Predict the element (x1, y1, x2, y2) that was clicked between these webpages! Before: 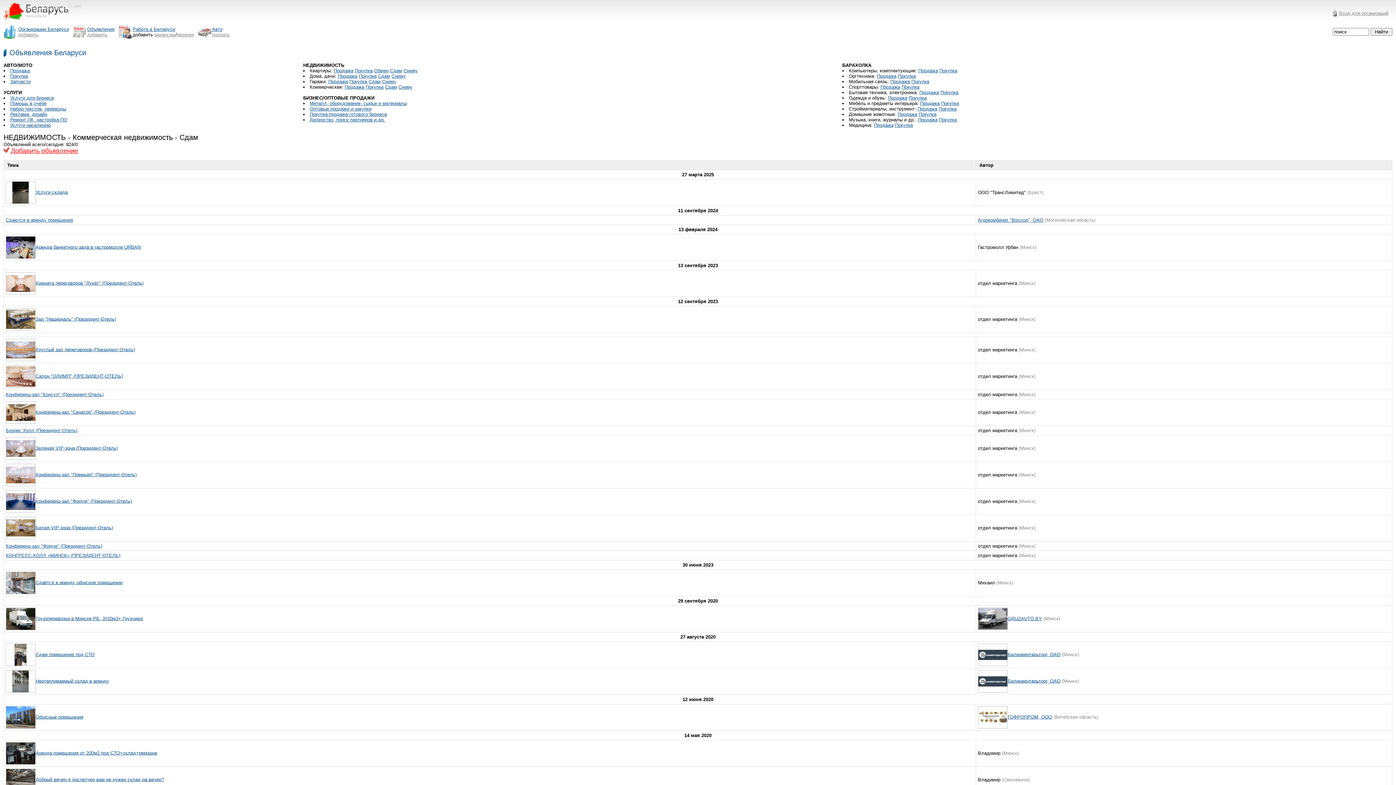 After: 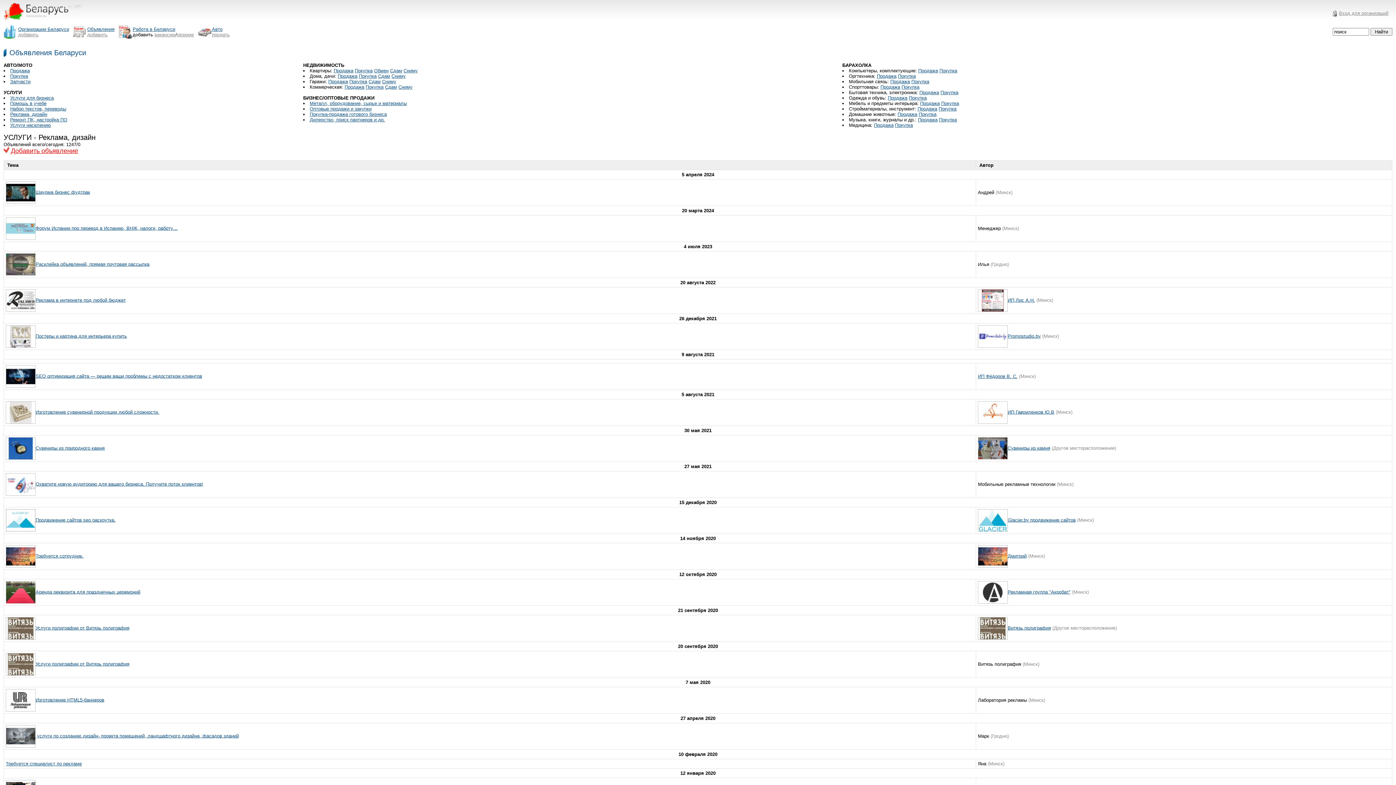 Action: bbox: (10, 111, 47, 117) label: Реклама, дизайн